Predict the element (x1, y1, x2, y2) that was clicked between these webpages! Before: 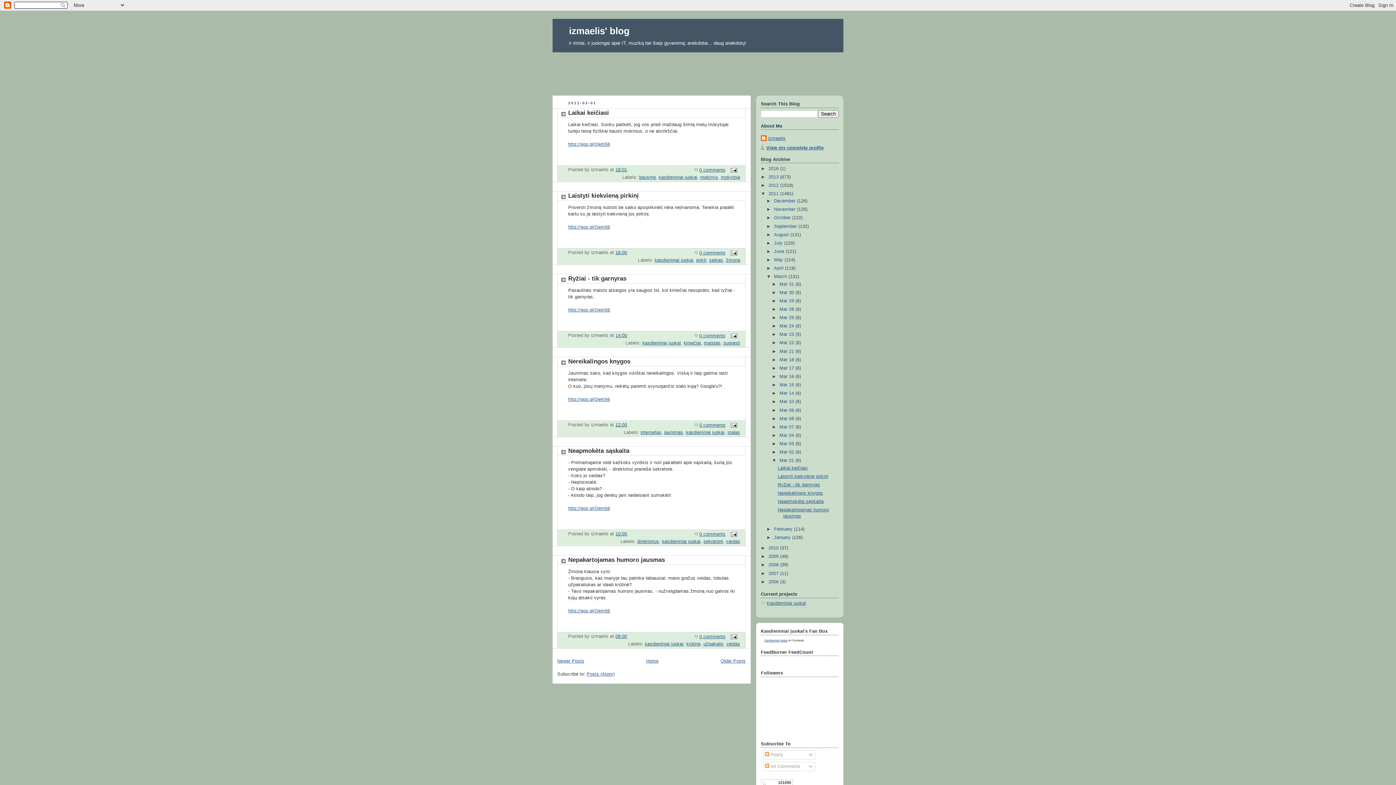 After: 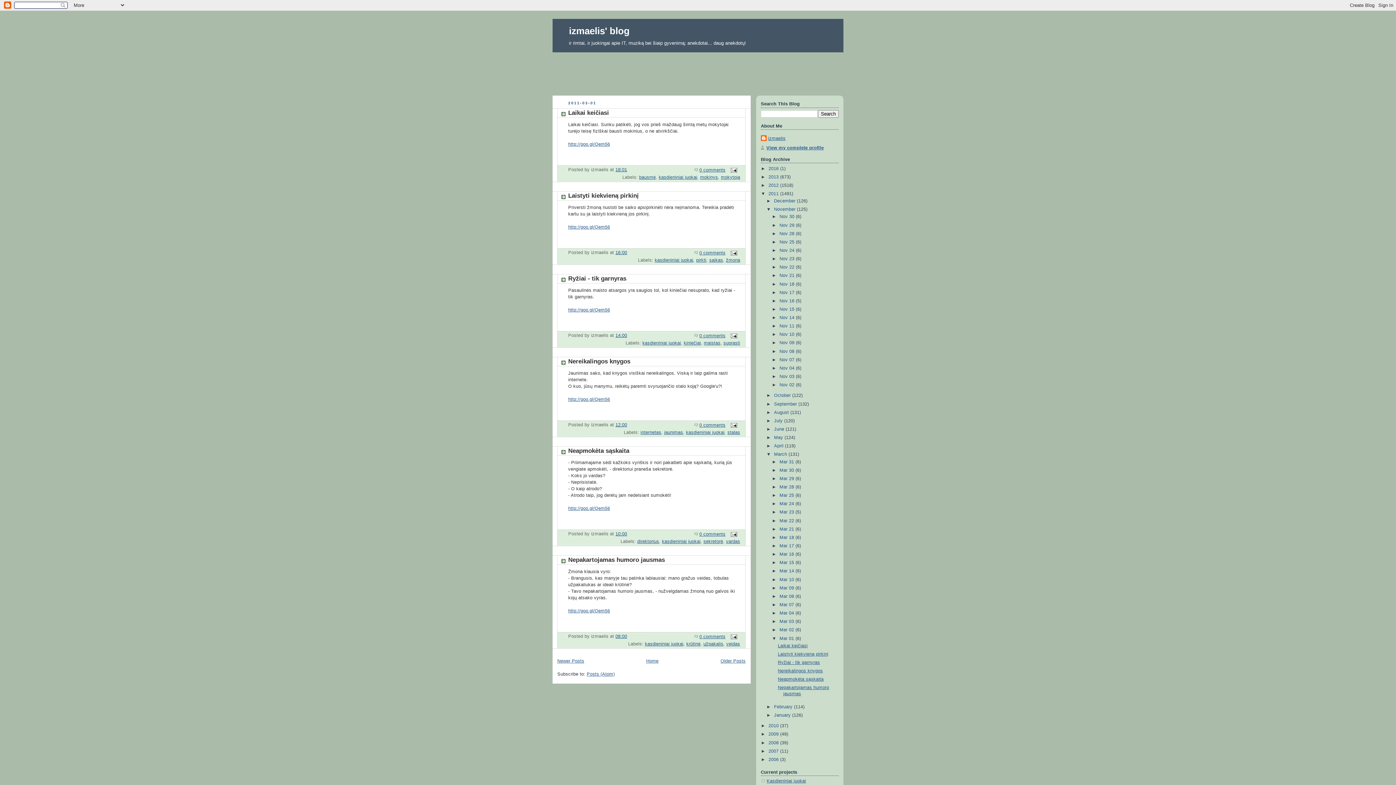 Action: label: ►   bbox: (766, 206, 774, 212)